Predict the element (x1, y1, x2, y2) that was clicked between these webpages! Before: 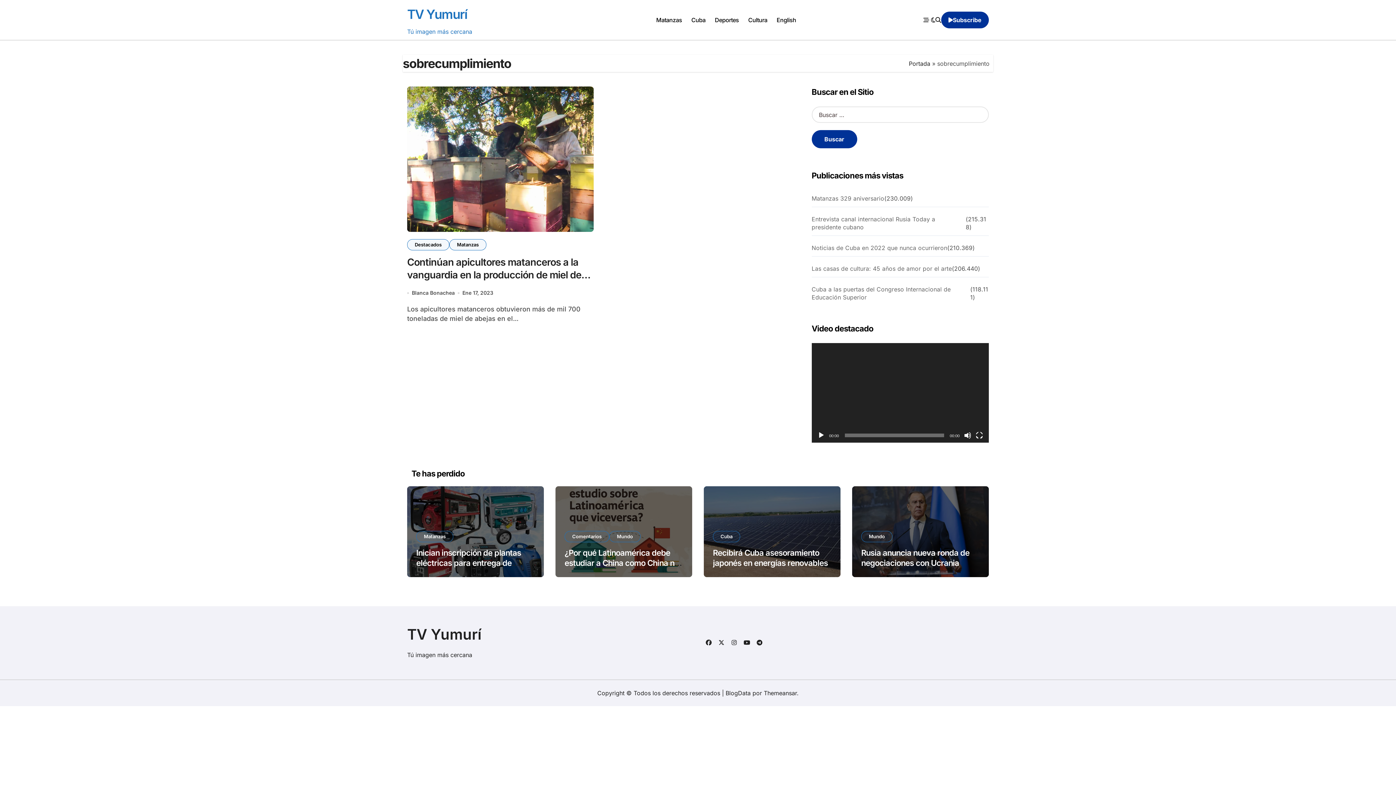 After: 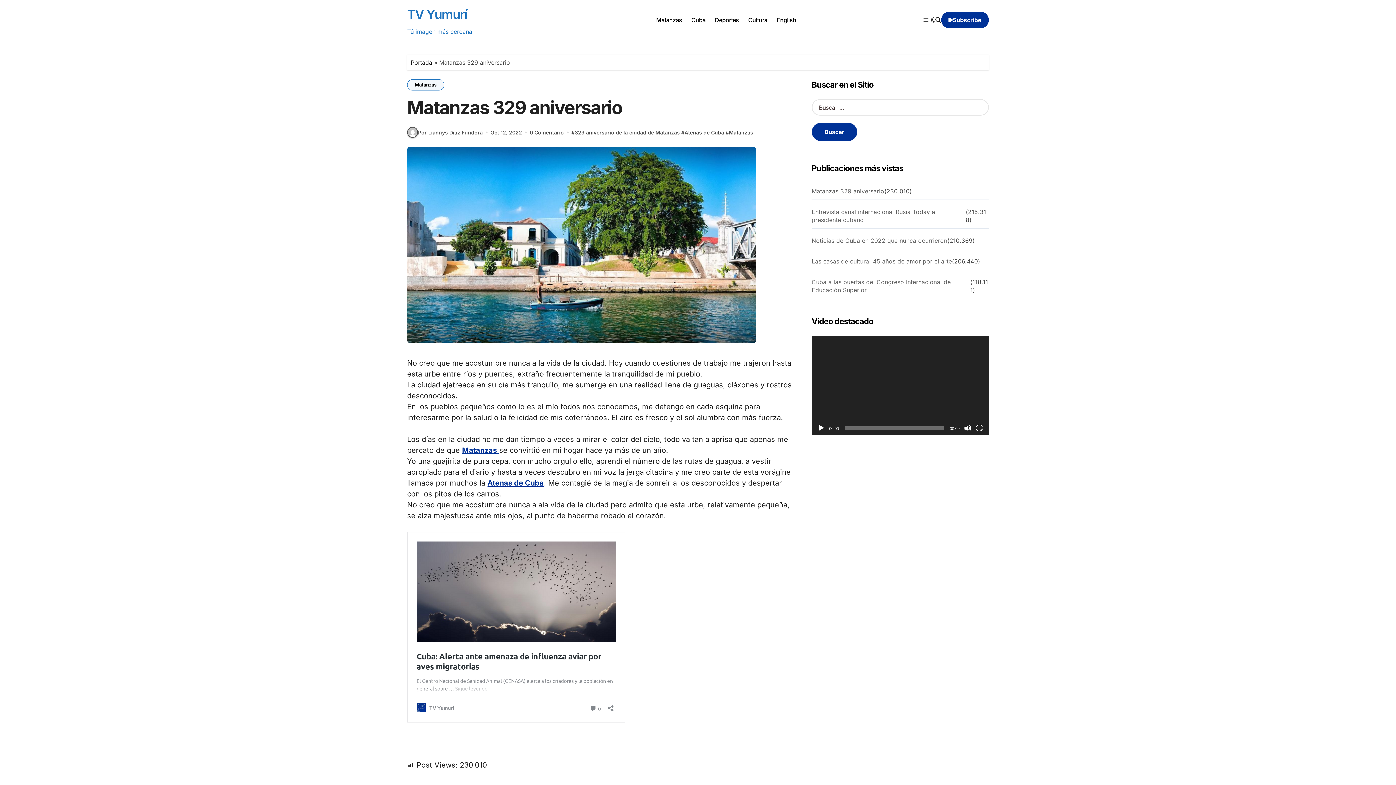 Action: bbox: (811, 194, 884, 202) label: Matanzas 329 aniversario